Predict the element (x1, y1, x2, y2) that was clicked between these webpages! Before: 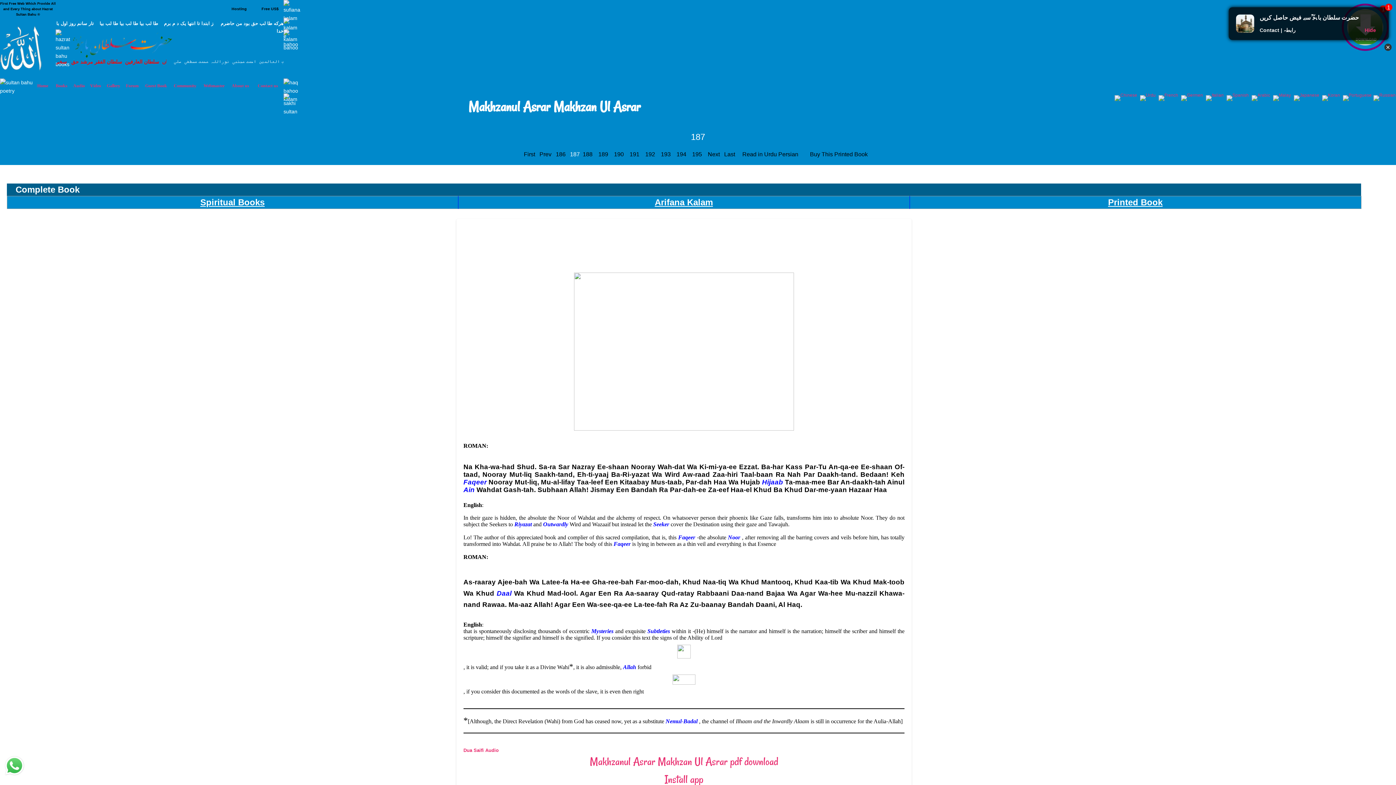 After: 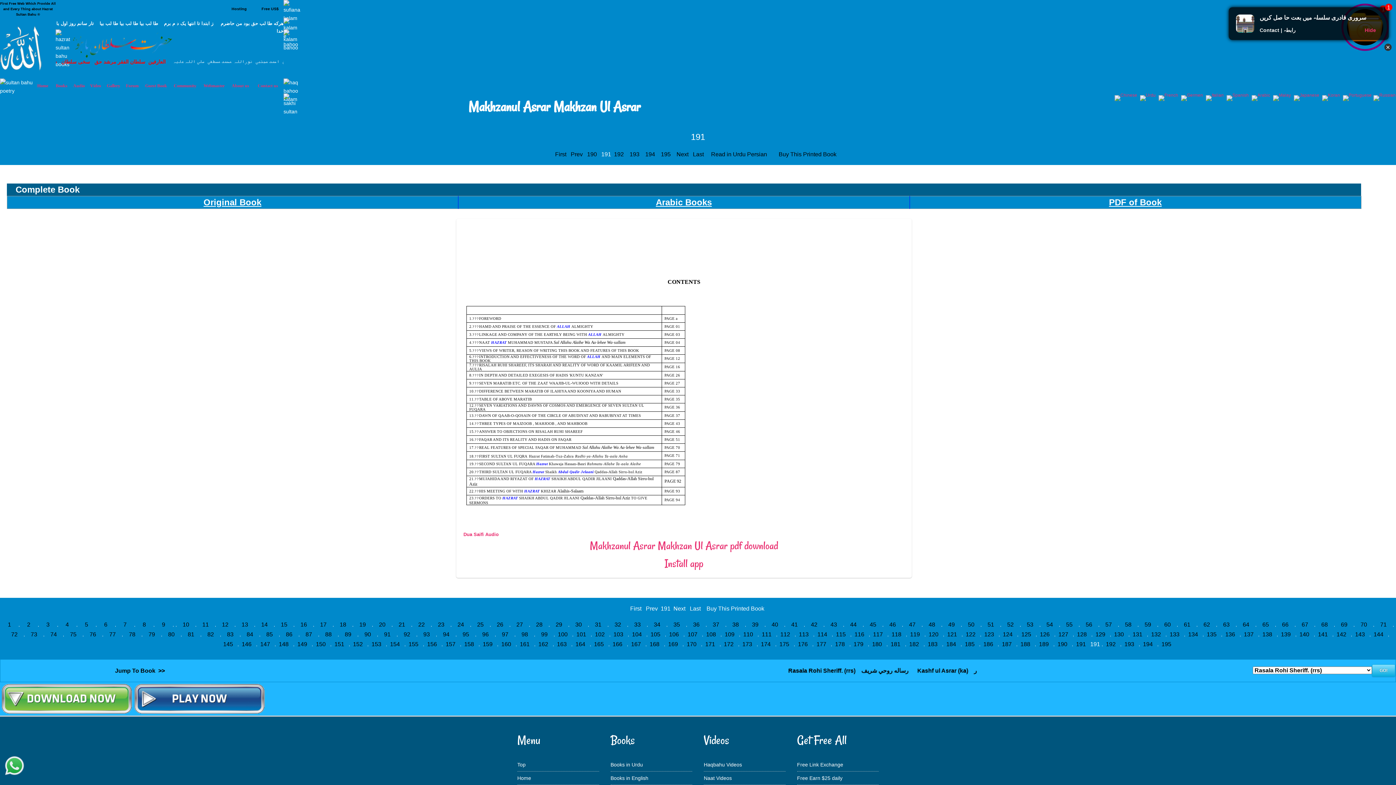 Action: bbox: (628, 151, 642, 157) label:  191  